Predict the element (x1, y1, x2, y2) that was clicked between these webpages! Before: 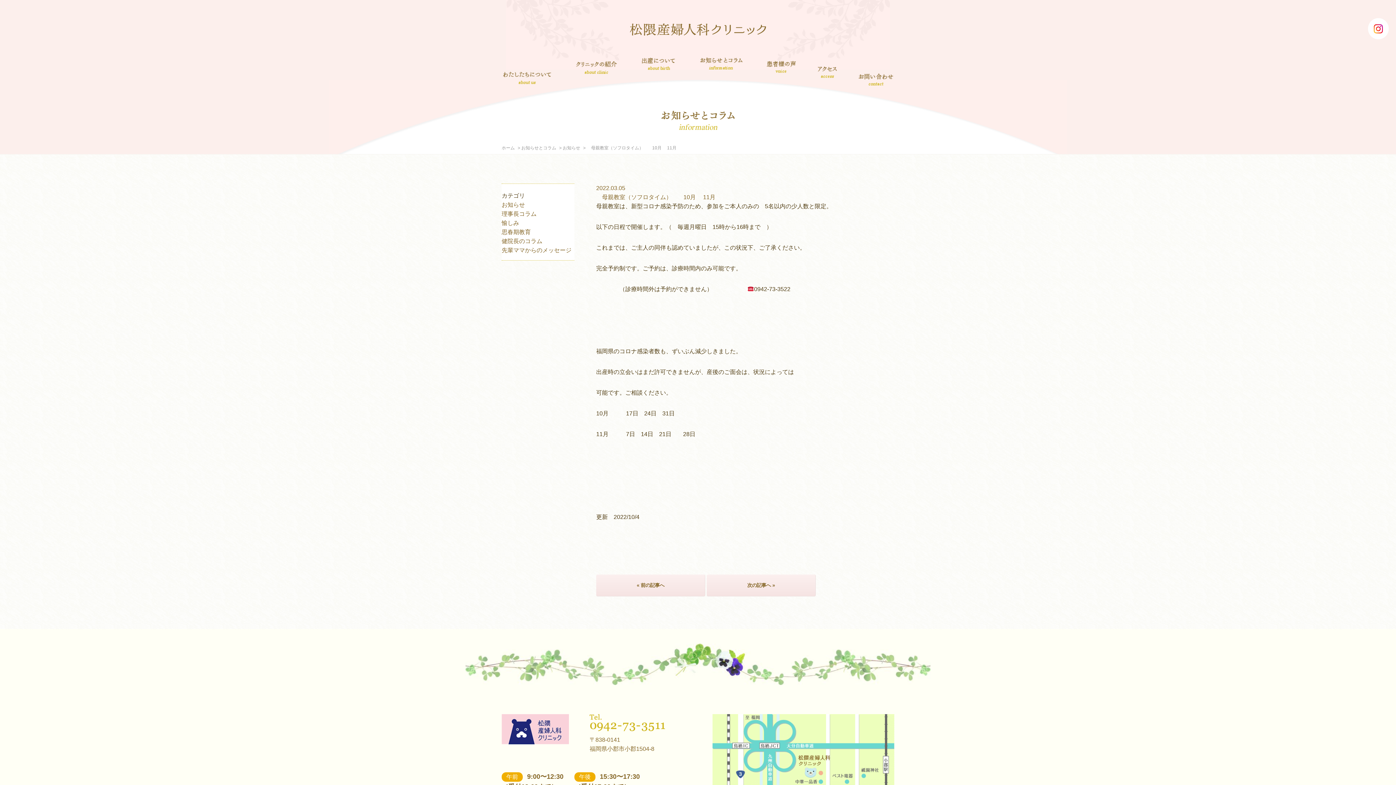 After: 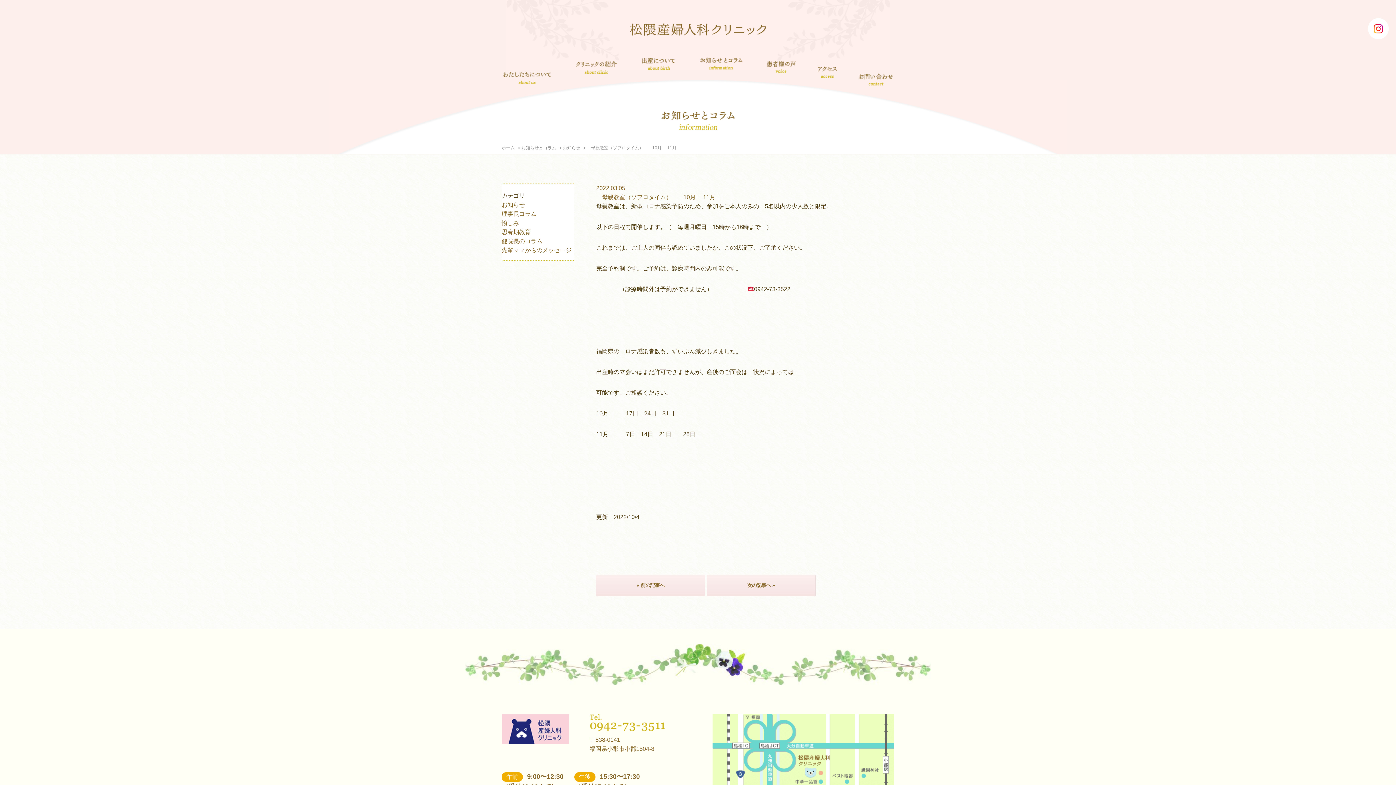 Action: label: 2022.03.05 bbox: (596, 185, 625, 191)